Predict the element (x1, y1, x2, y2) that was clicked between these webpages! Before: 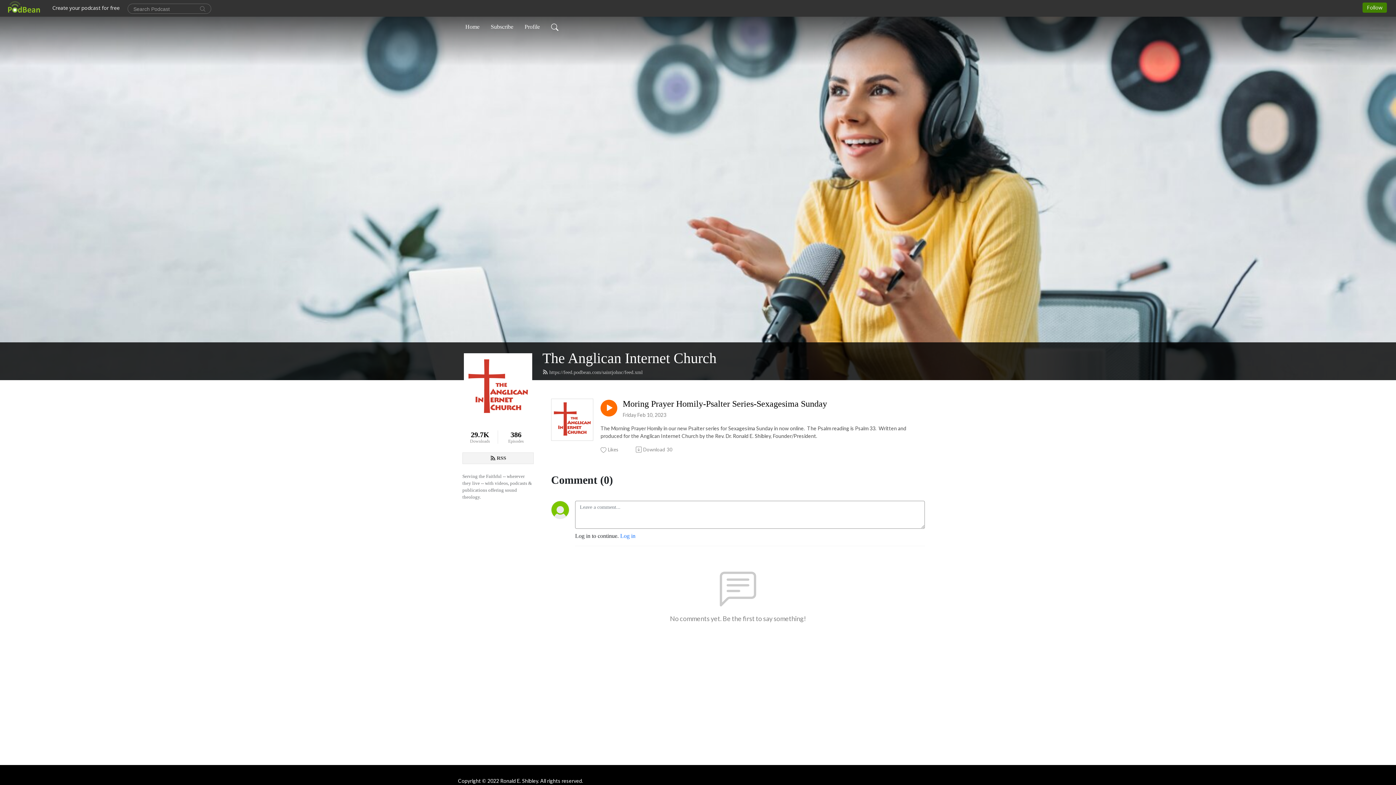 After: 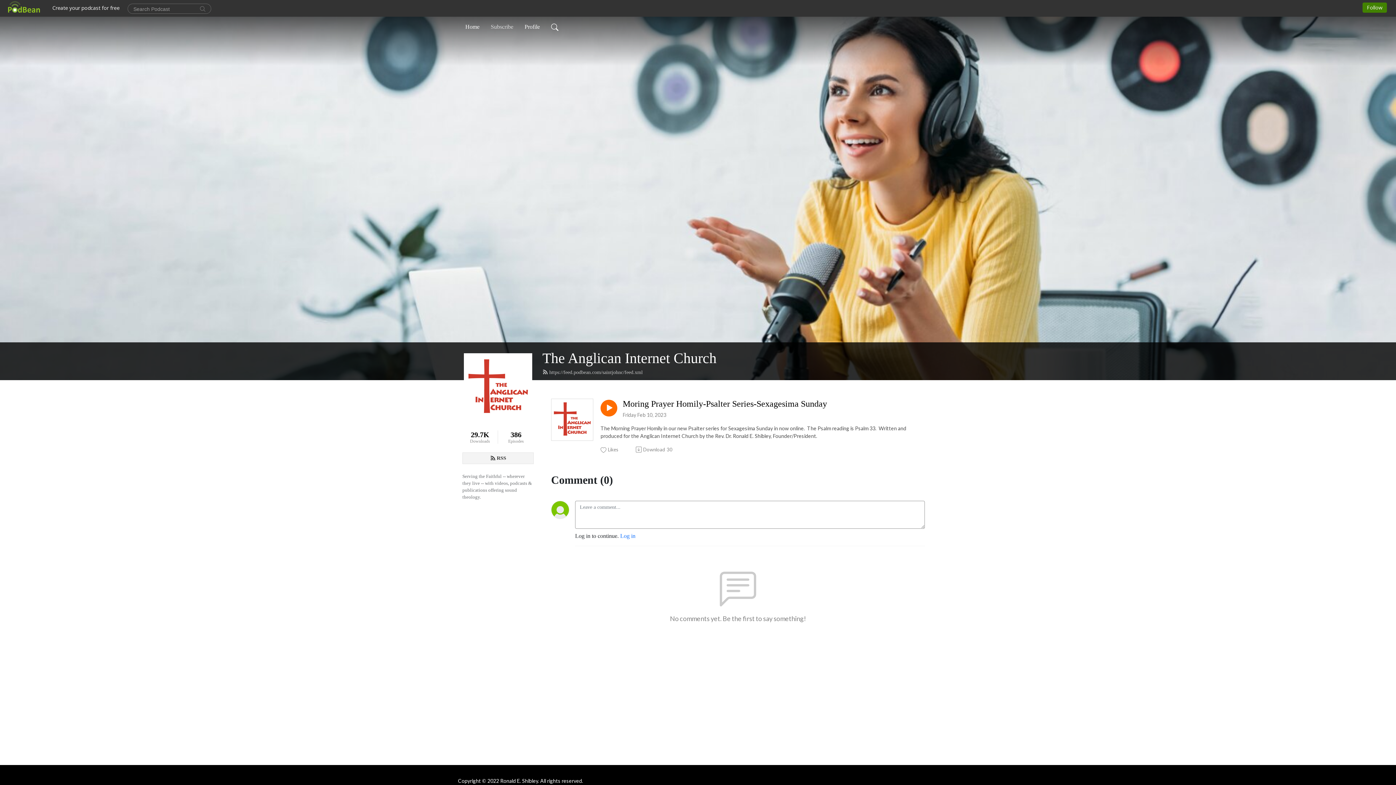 Action: bbox: (488, 19, 516, 34) label: Subscribe